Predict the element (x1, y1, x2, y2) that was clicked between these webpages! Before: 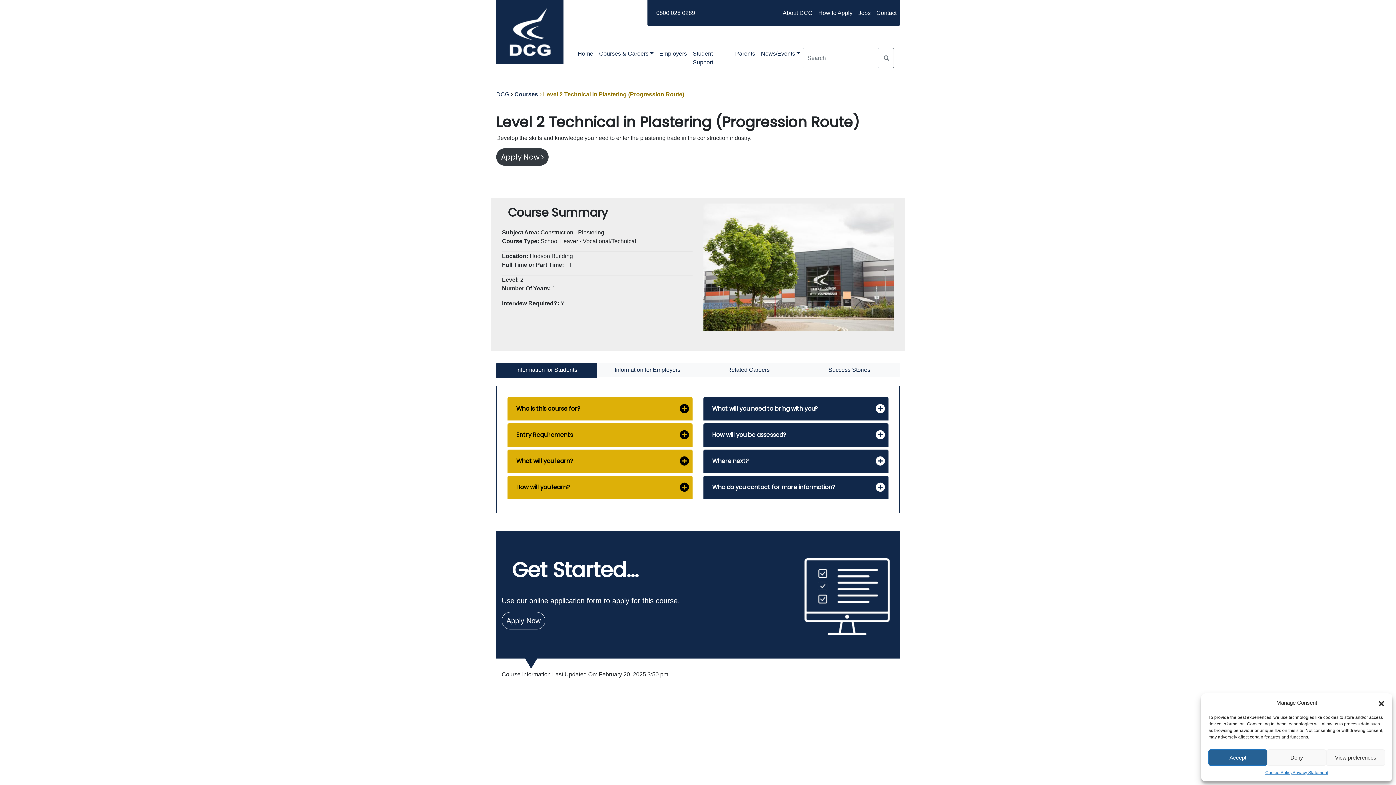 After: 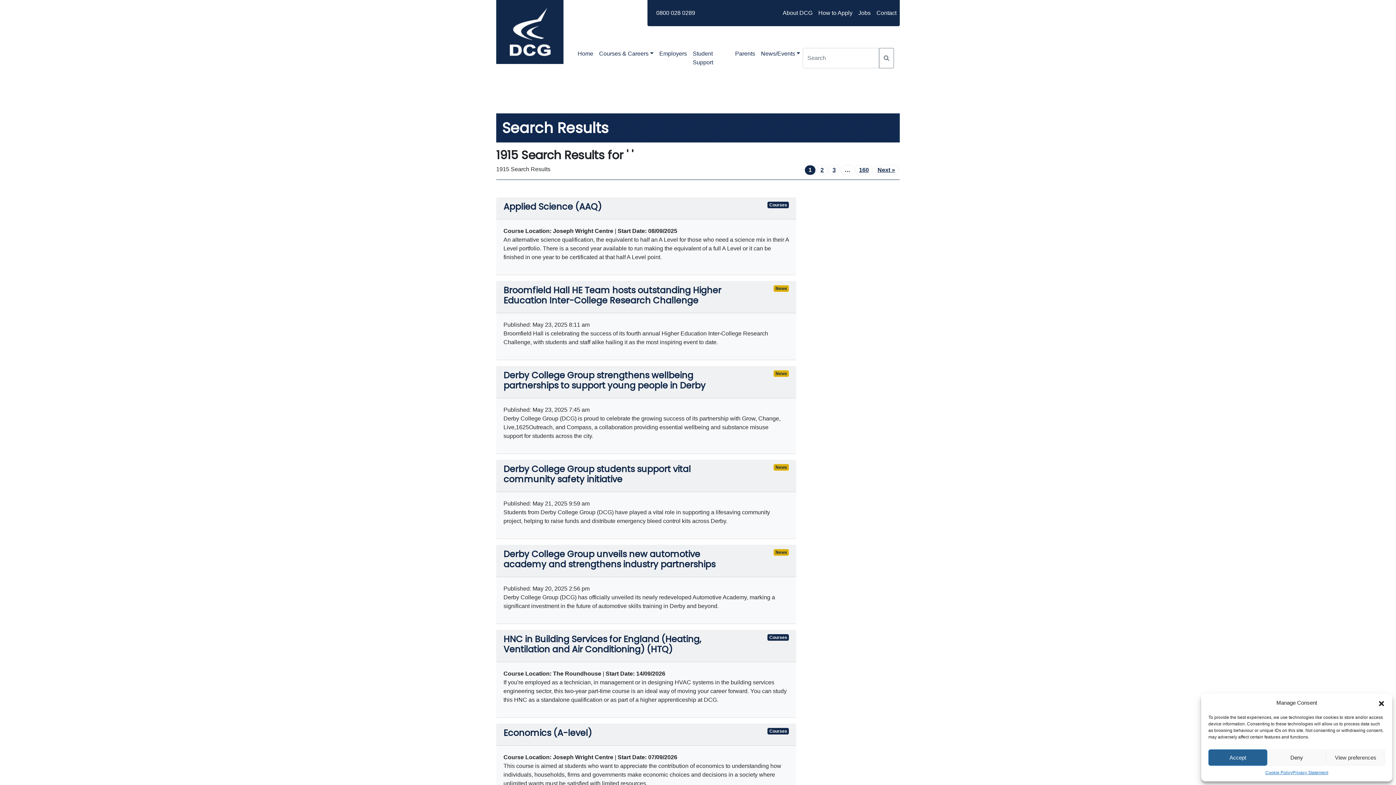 Action: bbox: (879, 48, 894, 68) label: Search Site